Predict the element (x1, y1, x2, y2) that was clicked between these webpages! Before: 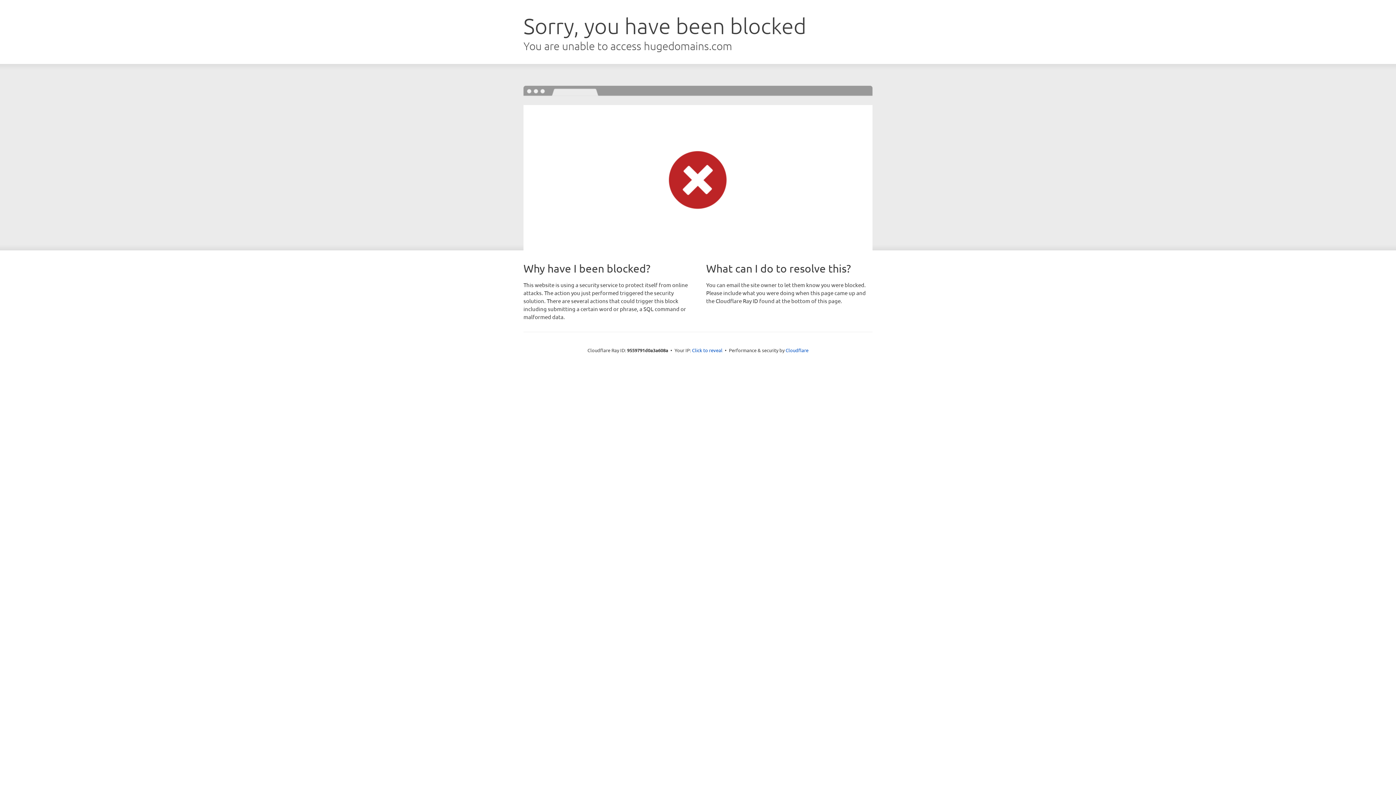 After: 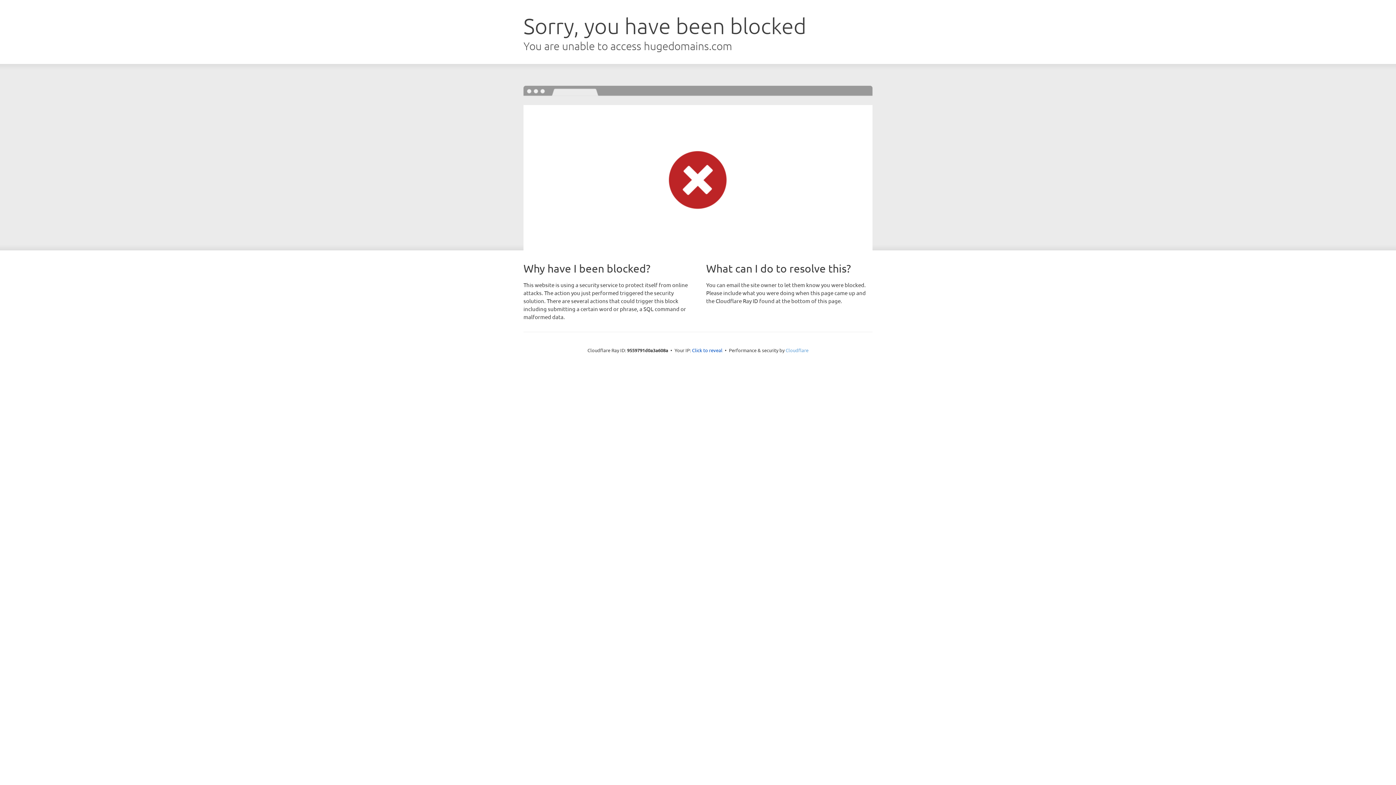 Action: bbox: (785, 347, 808, 353) label: Cloudflare